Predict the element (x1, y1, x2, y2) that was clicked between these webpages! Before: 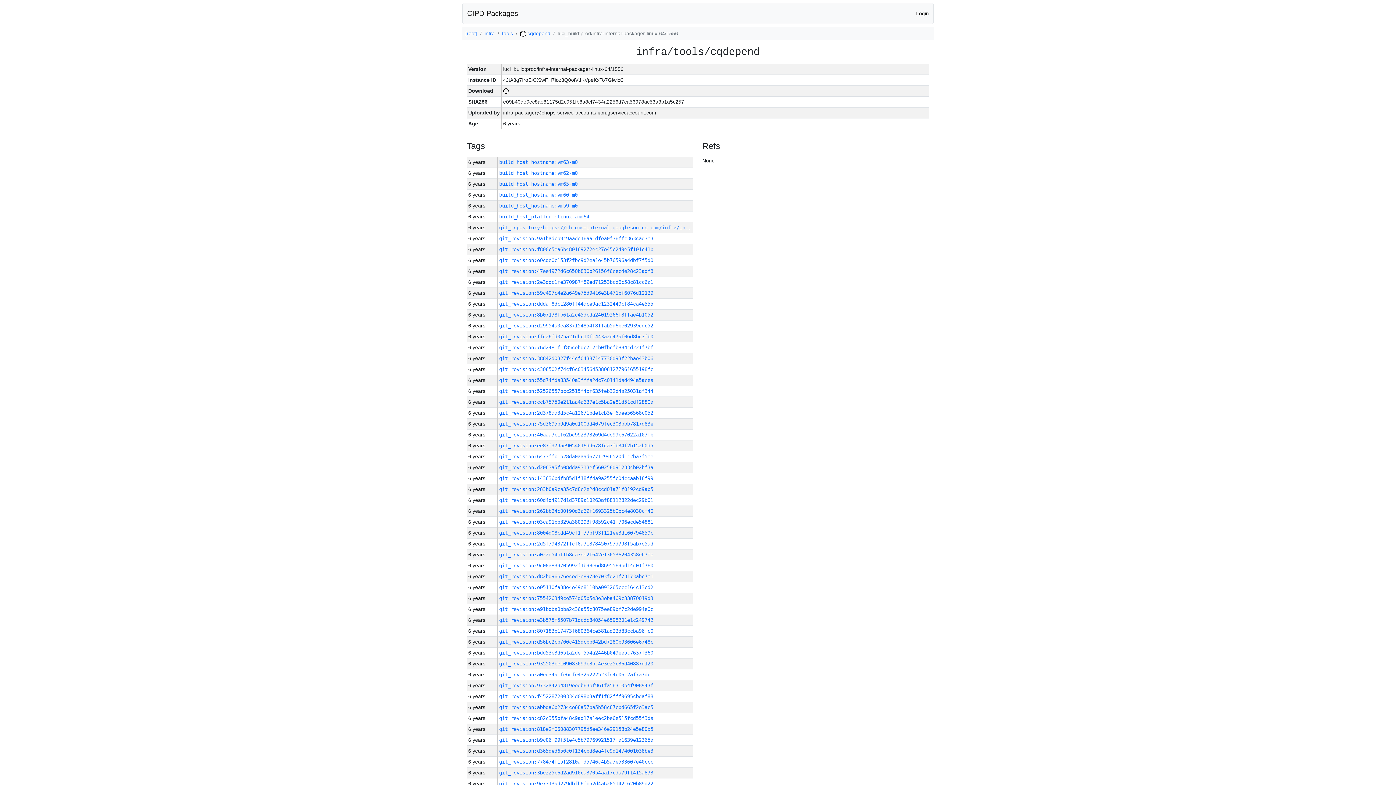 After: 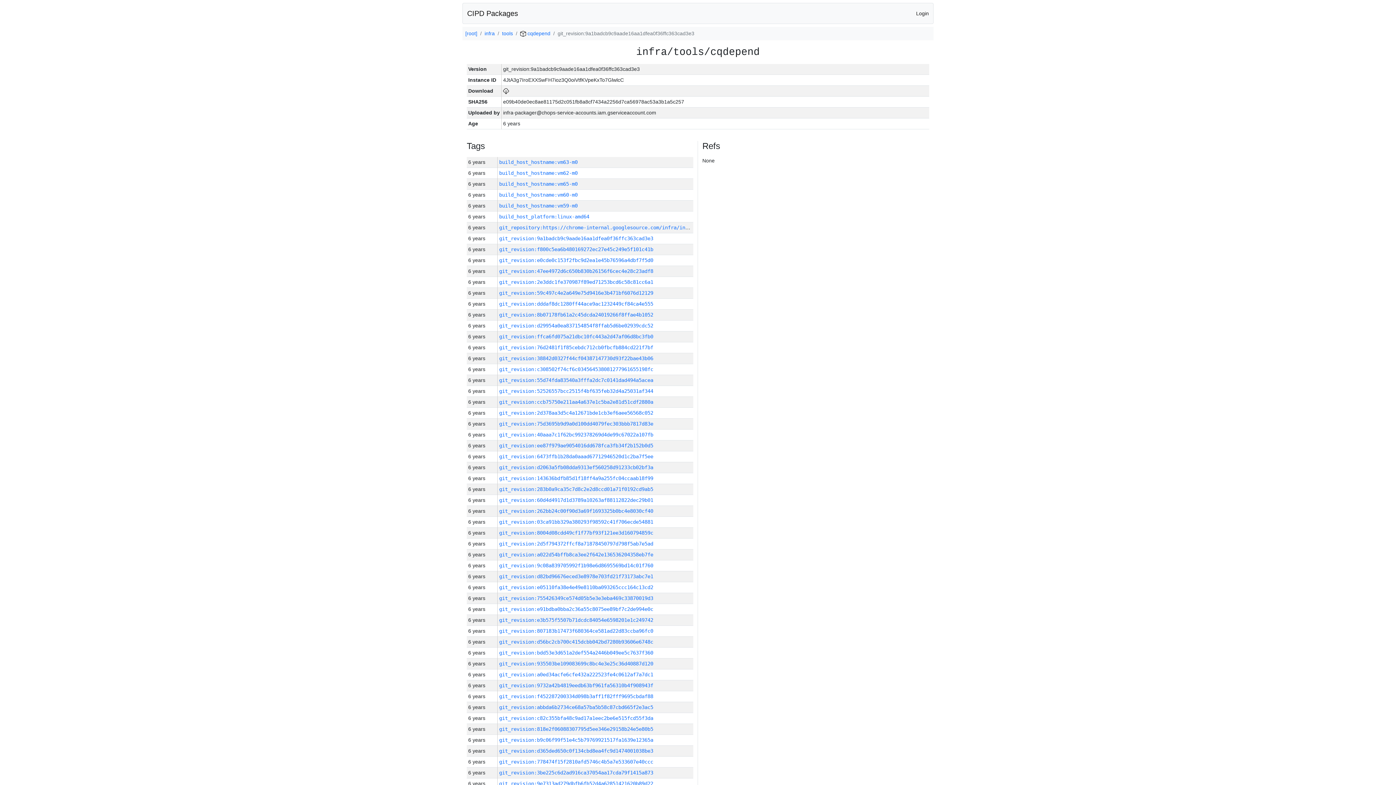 Action: bbox: (499, 235, 653, 241) label: git_revision:9a1badcb9c9aade16aa1dfea0f36ffc363cad3e3